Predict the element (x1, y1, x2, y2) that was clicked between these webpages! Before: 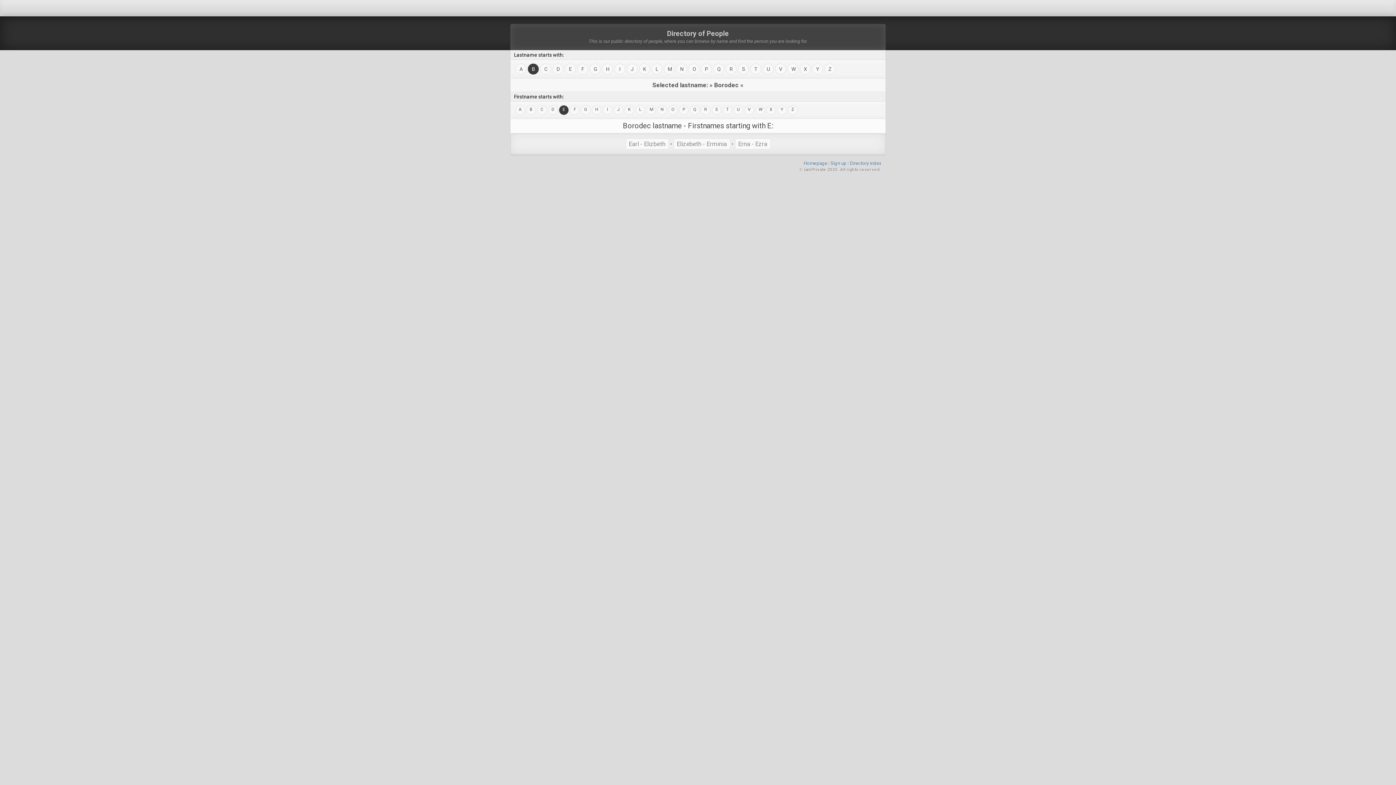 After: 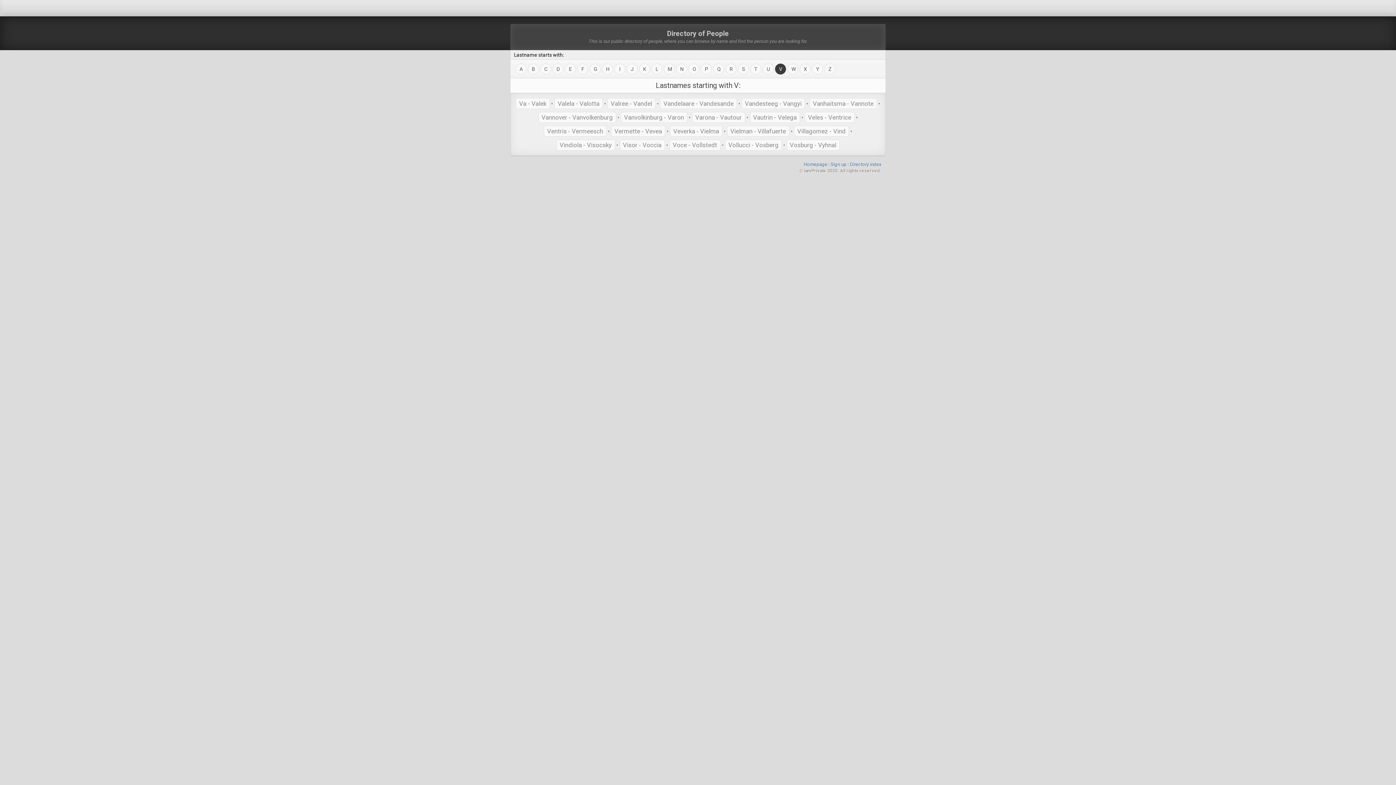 Action: label: V bbox: (775, 63, 786, 74)